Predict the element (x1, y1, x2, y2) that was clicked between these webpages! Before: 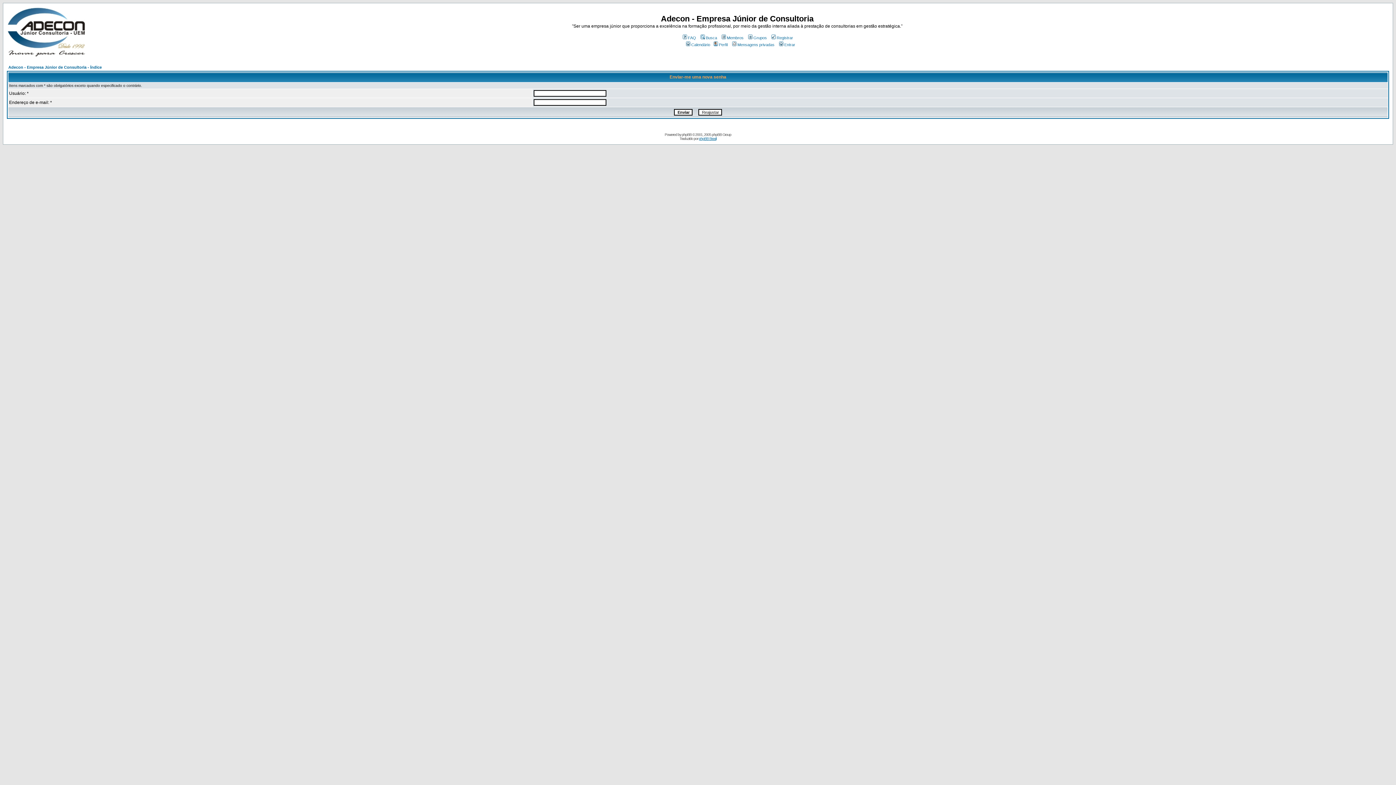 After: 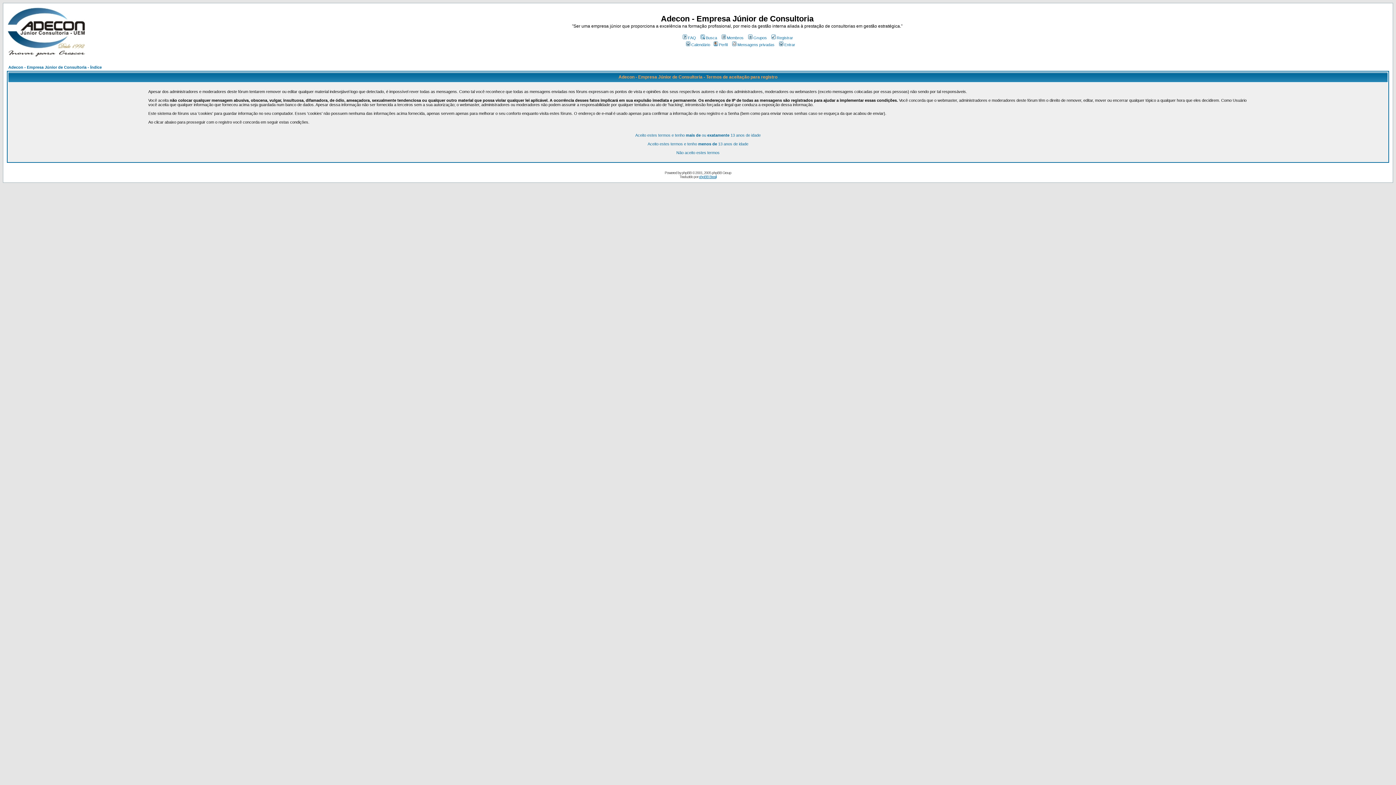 Action: bbox: (770, 35, 793, 40) label: Registrar